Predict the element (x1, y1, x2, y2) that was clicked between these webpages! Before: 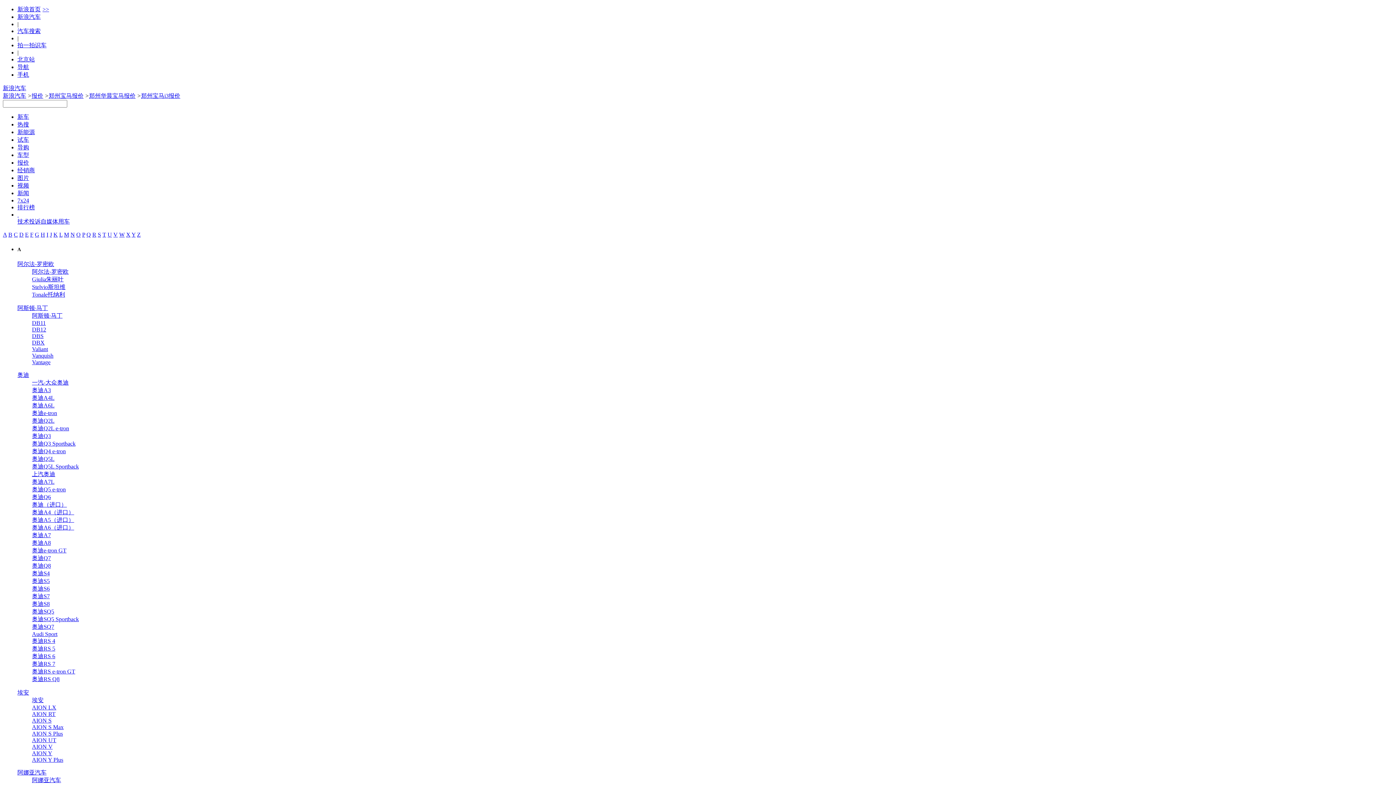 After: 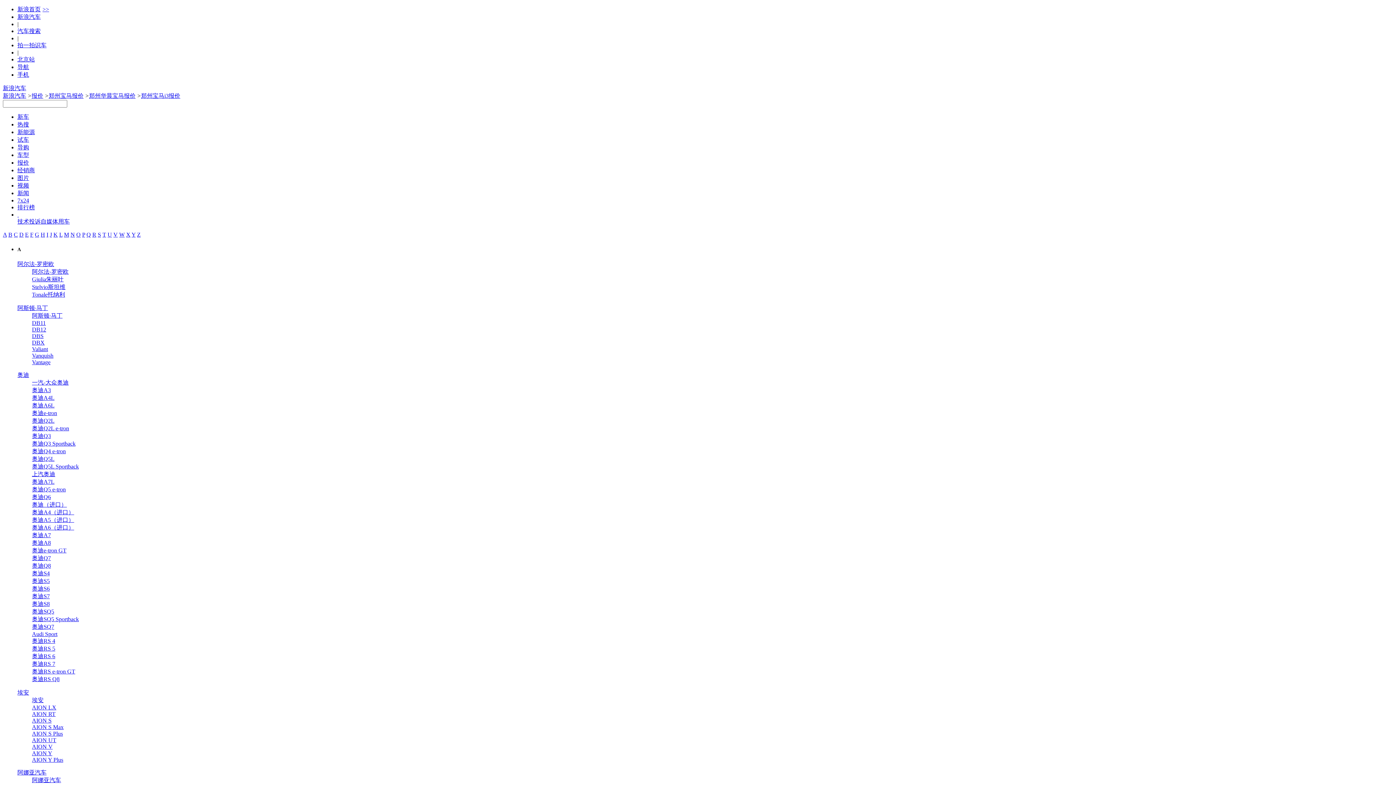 Action: bbox: (102, 231, 106, 237) label: T